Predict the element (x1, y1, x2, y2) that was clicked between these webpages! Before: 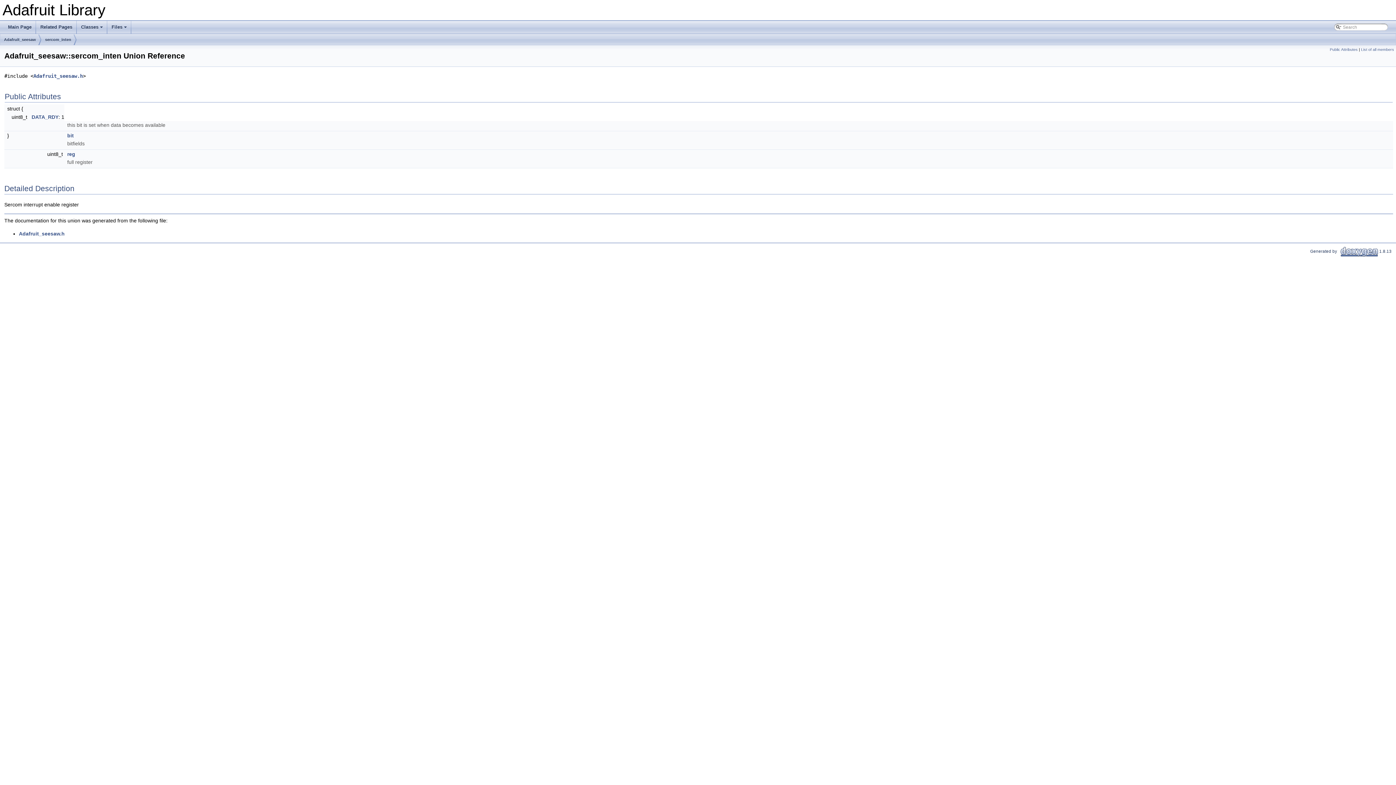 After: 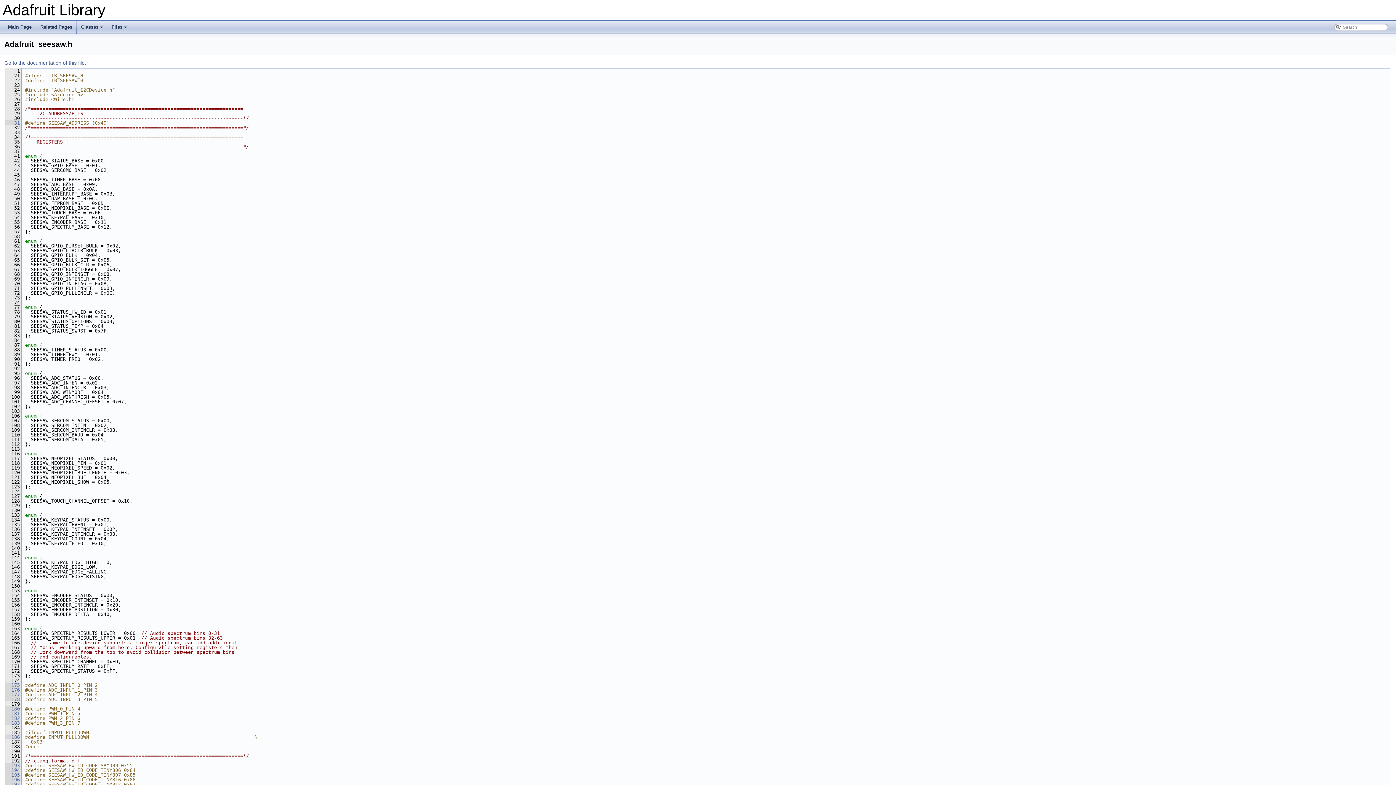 Action: label: Adafruit_seesaw.h bbox: (33, 73, 82, 78)